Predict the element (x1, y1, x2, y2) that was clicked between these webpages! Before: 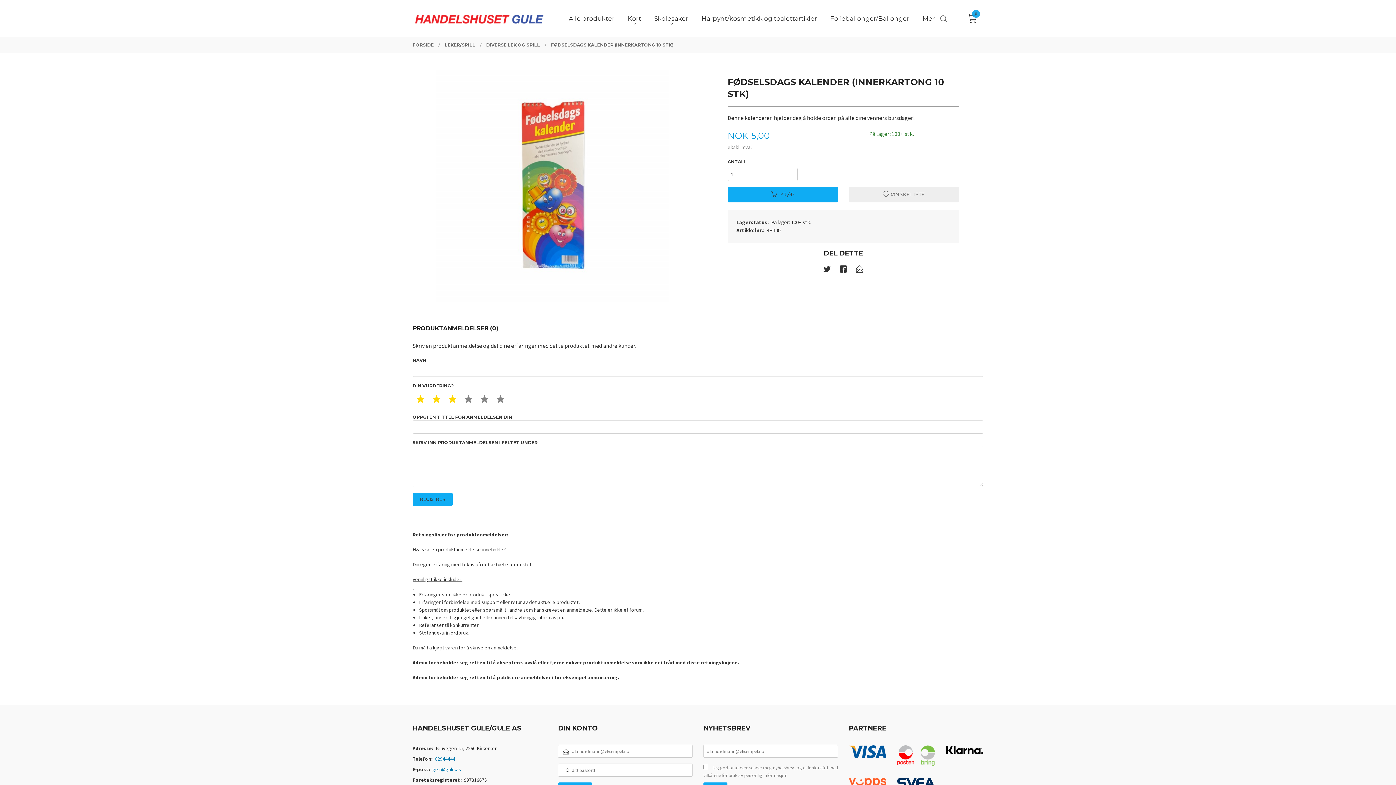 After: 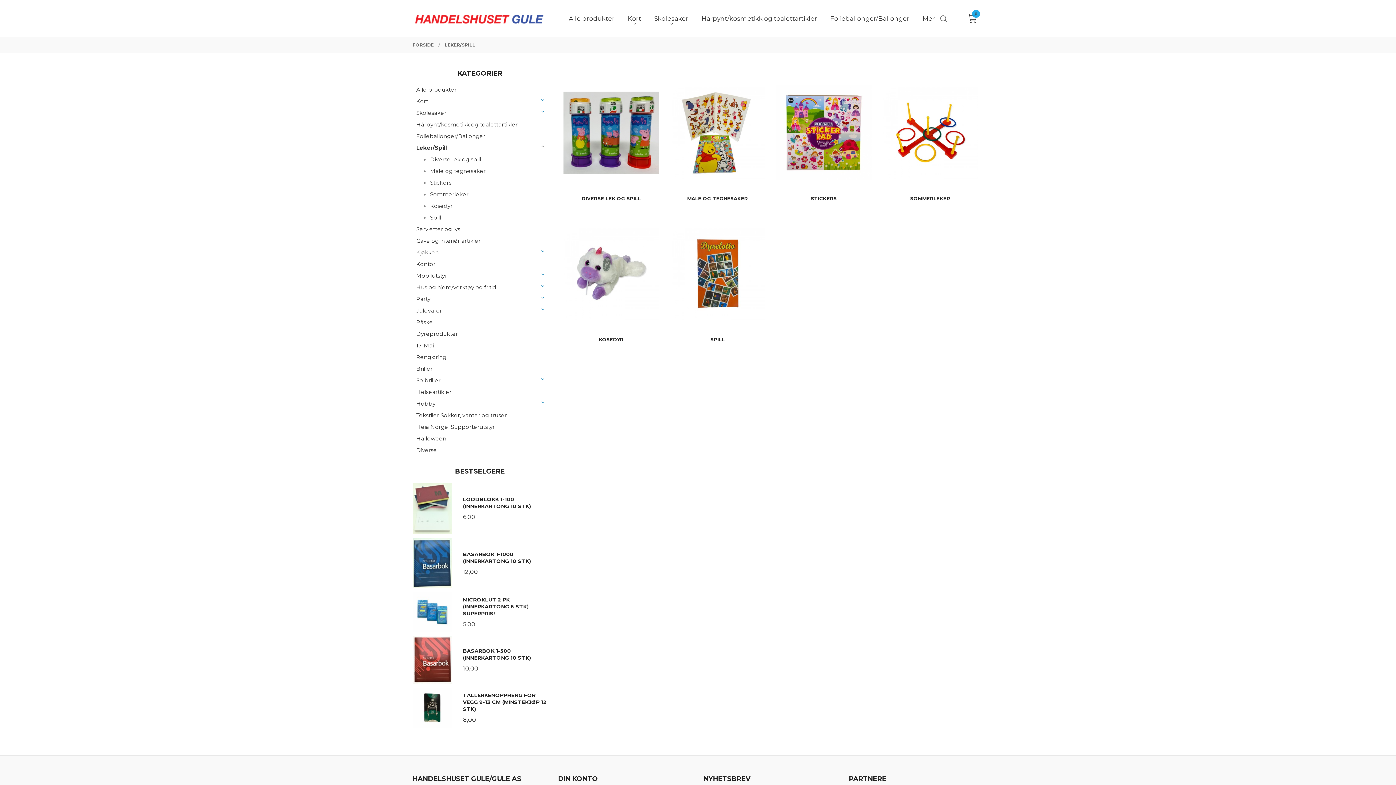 Action: bbox: (444, 37, 475, 53) label: LEKER/SPILL